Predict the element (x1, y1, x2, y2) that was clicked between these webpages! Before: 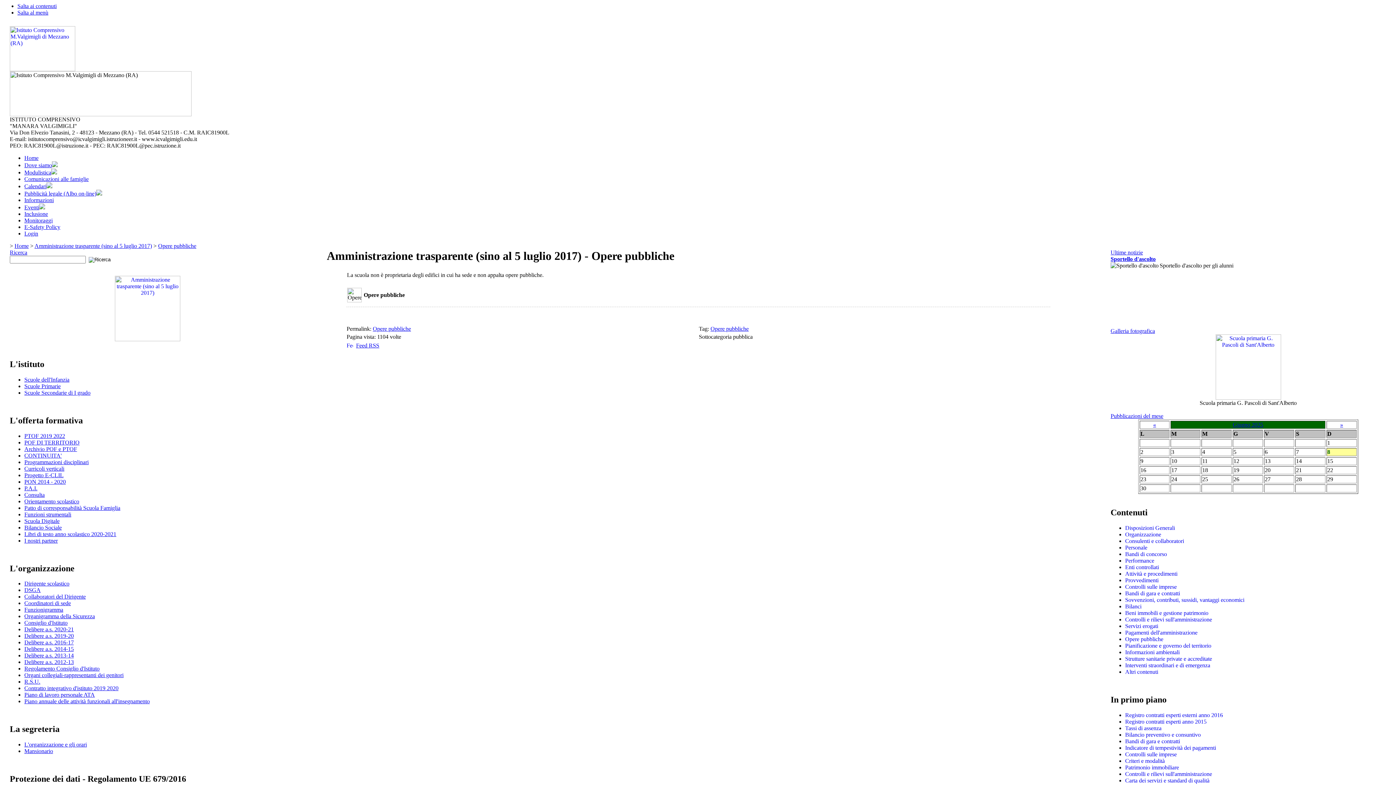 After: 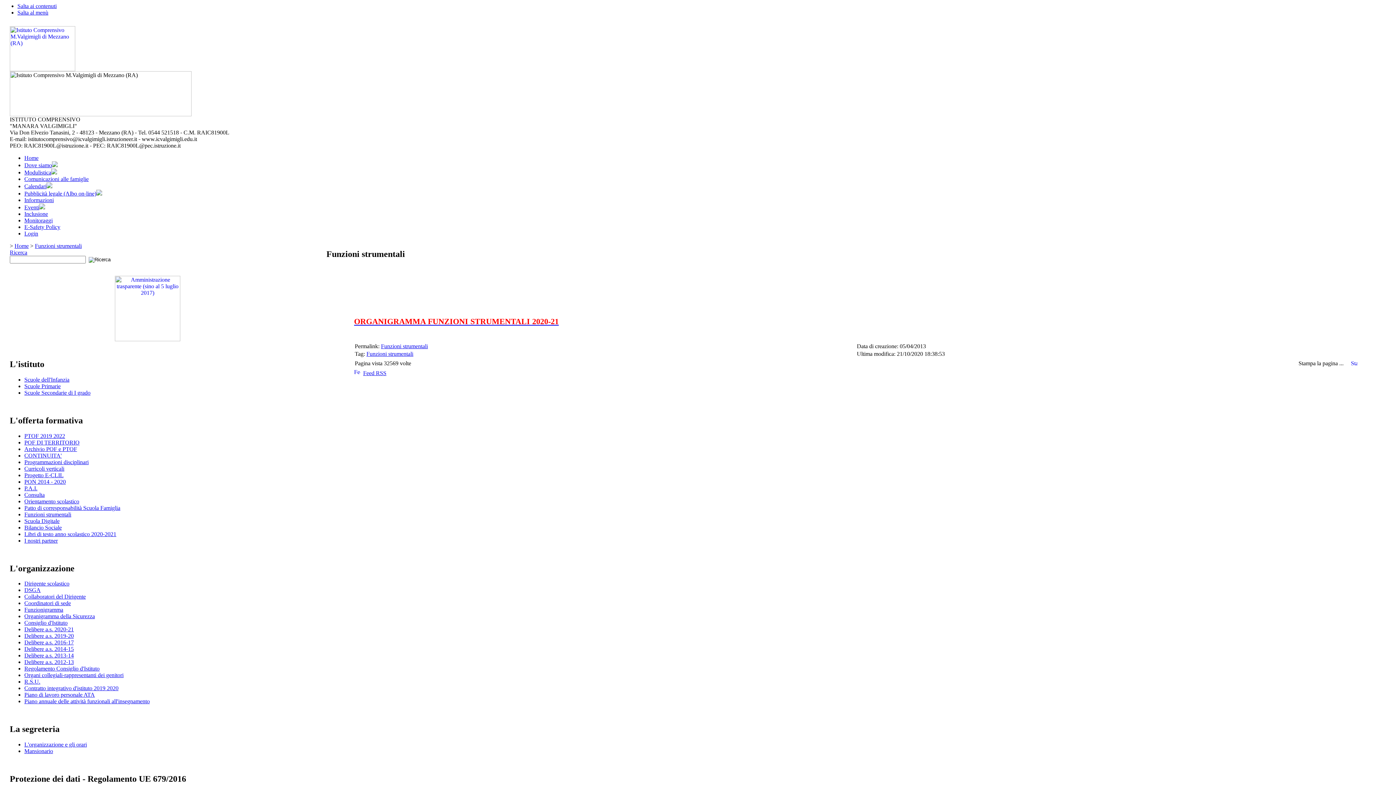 Action: label: Funzioni strumentali bbox: (24, 511, 71, 517)